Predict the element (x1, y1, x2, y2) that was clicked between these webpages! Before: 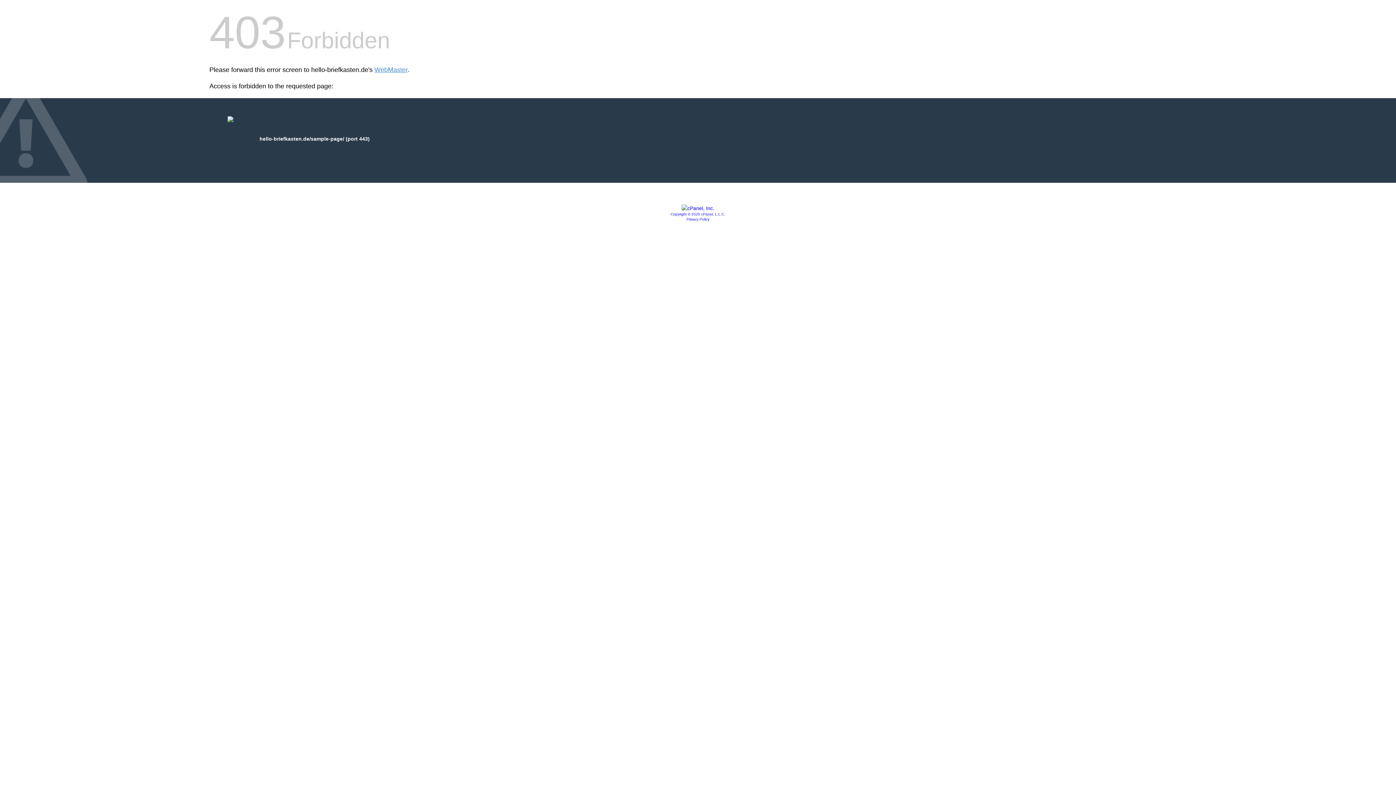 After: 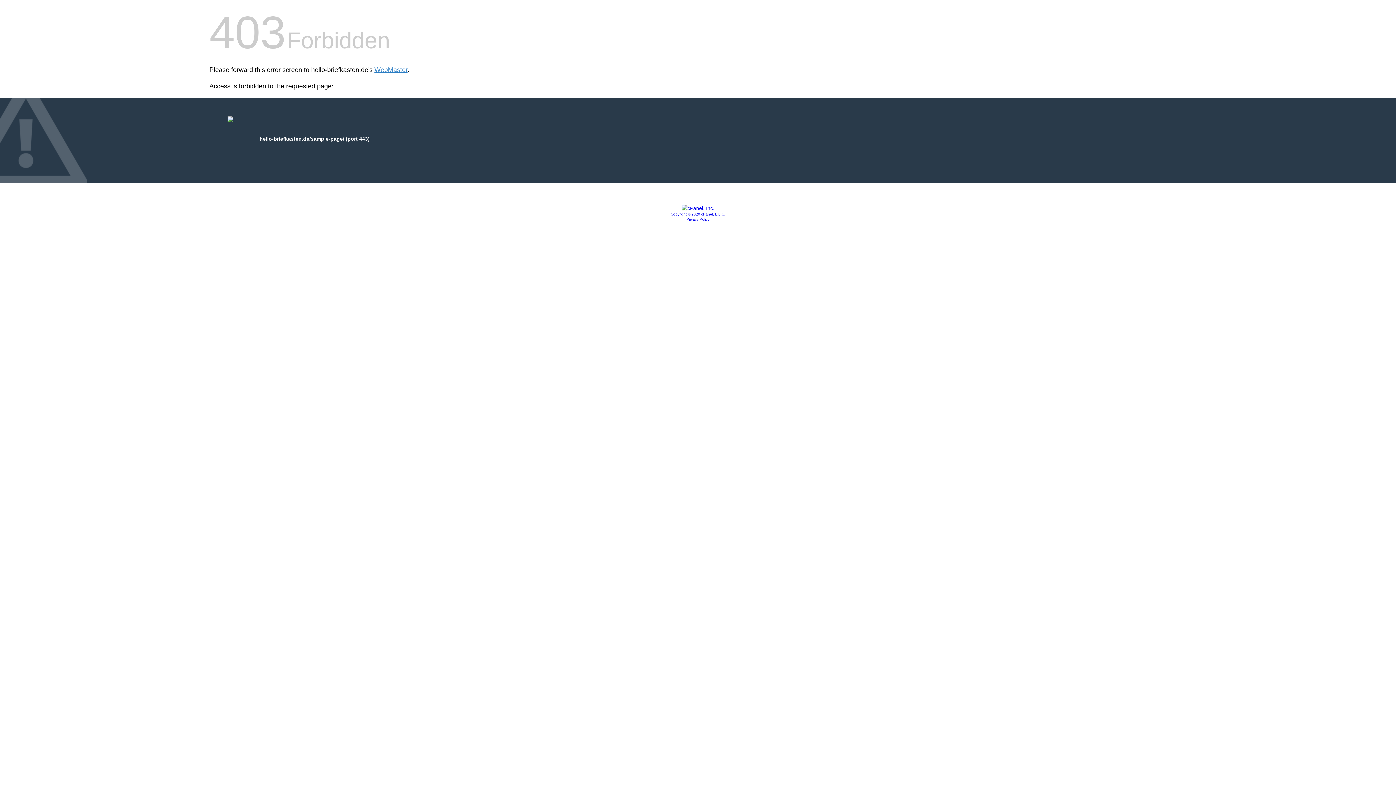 Action: bbox: (681, 205, 714, 211)